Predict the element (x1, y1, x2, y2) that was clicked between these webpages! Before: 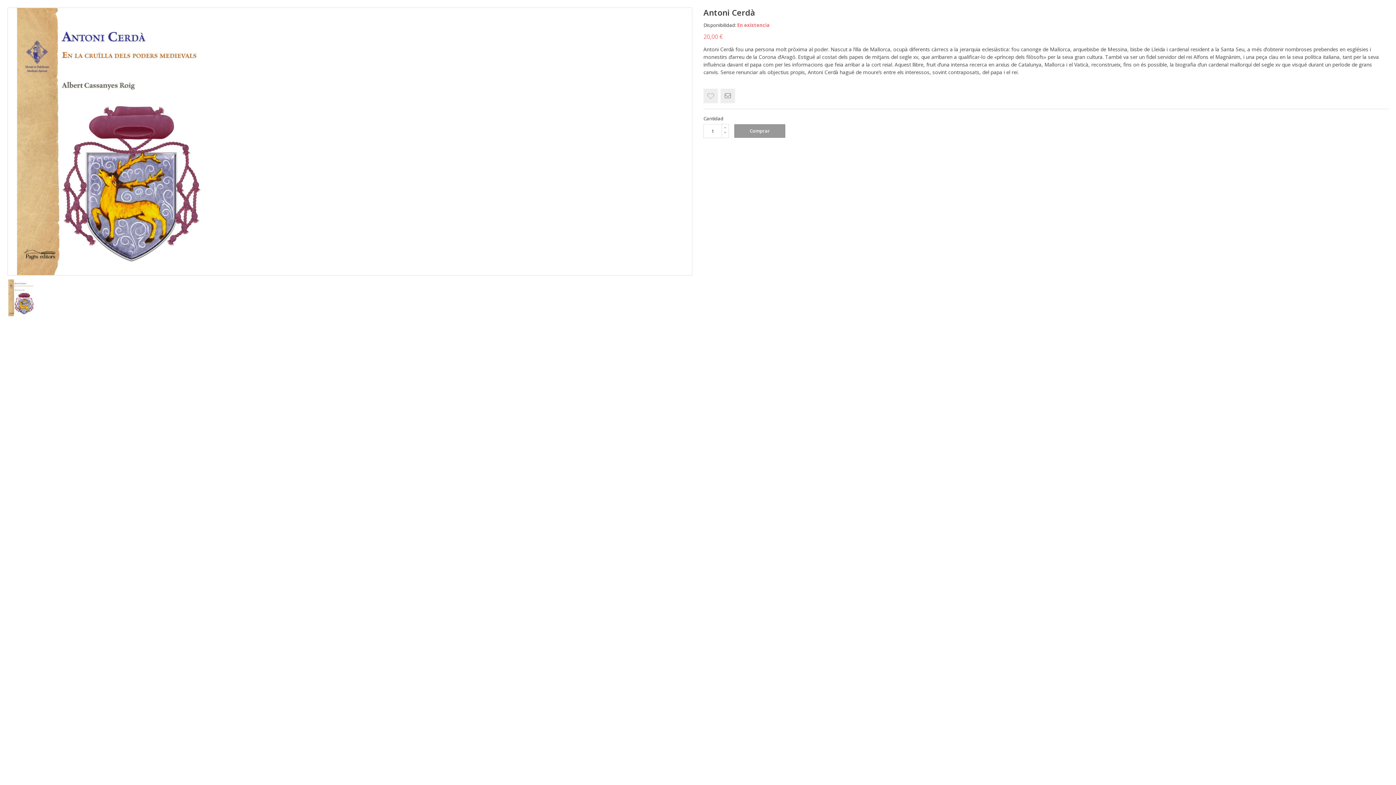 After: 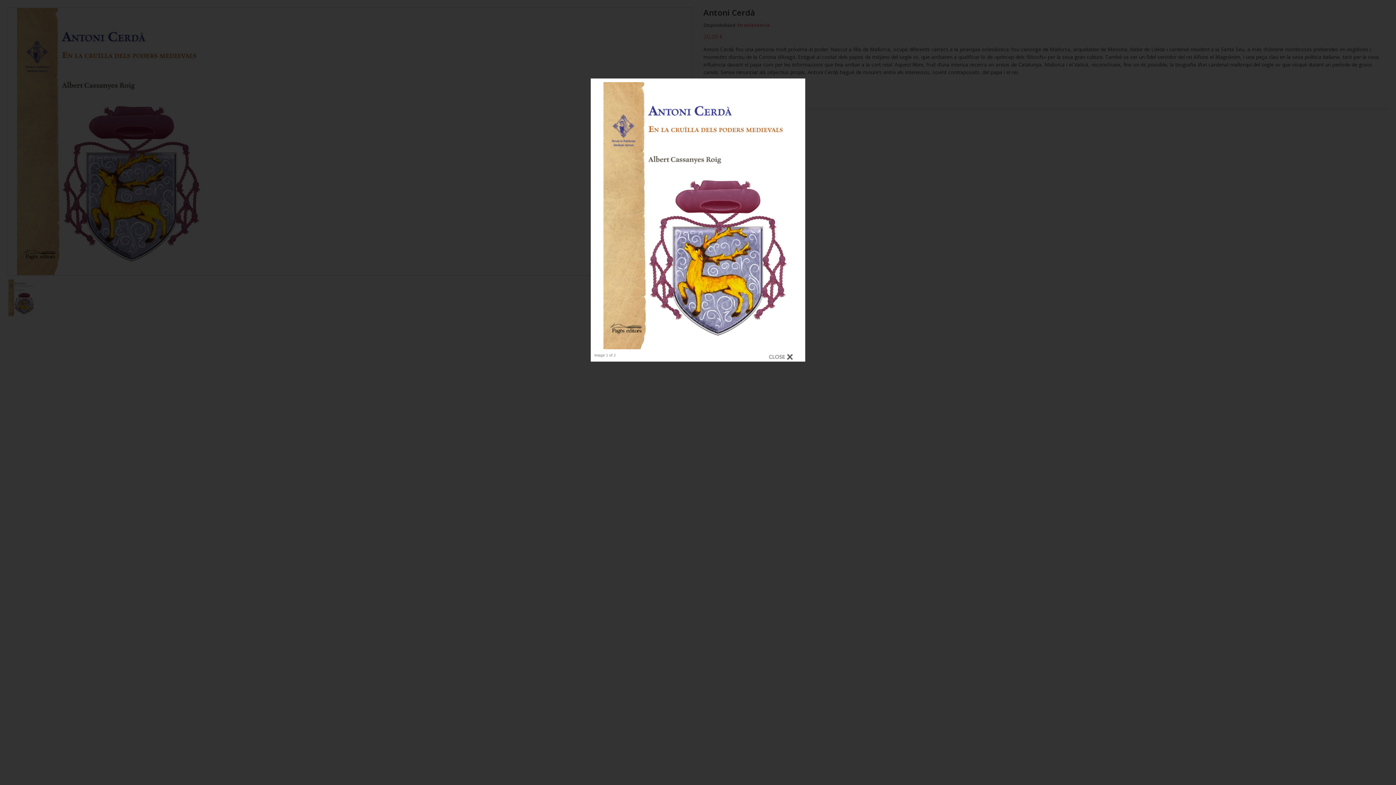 Action: bbox: (8, 8, 692, 275)